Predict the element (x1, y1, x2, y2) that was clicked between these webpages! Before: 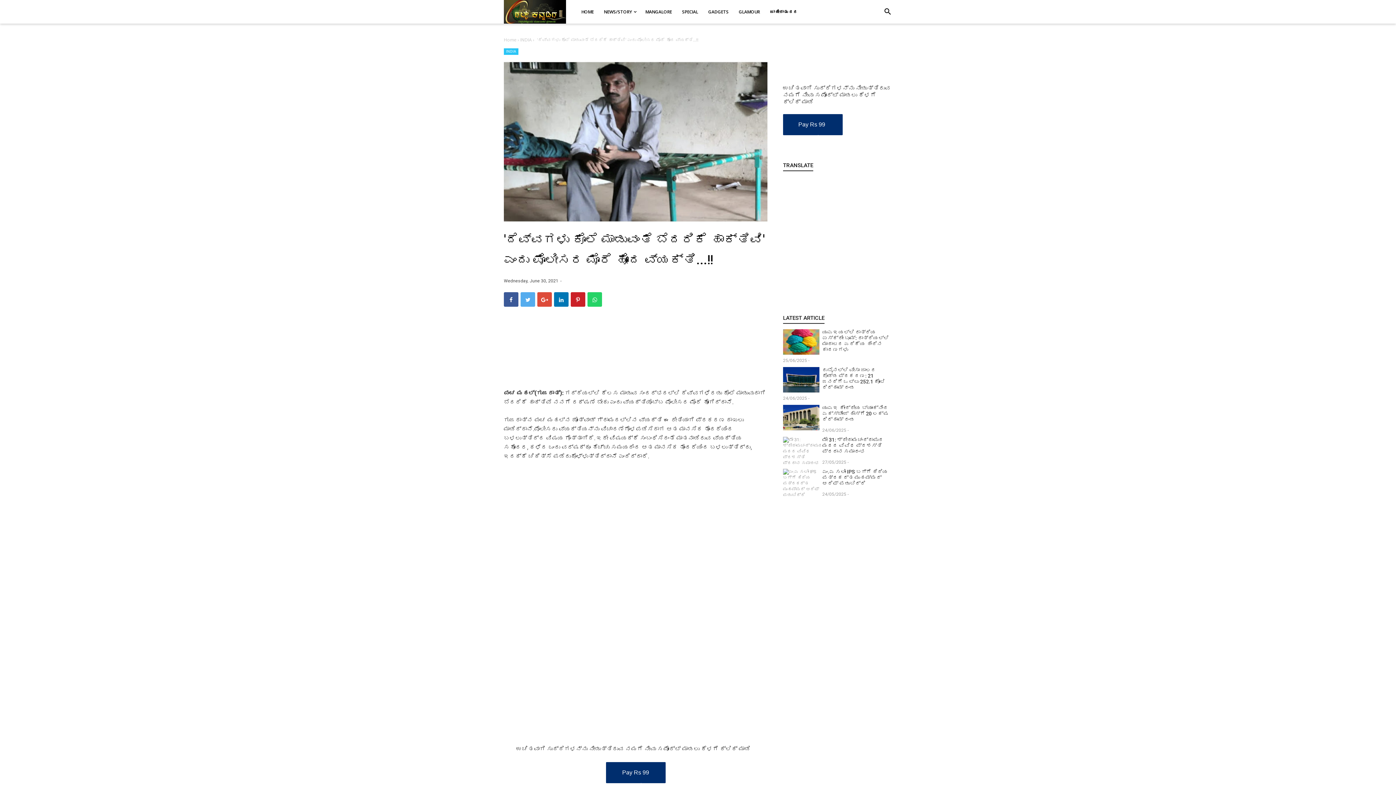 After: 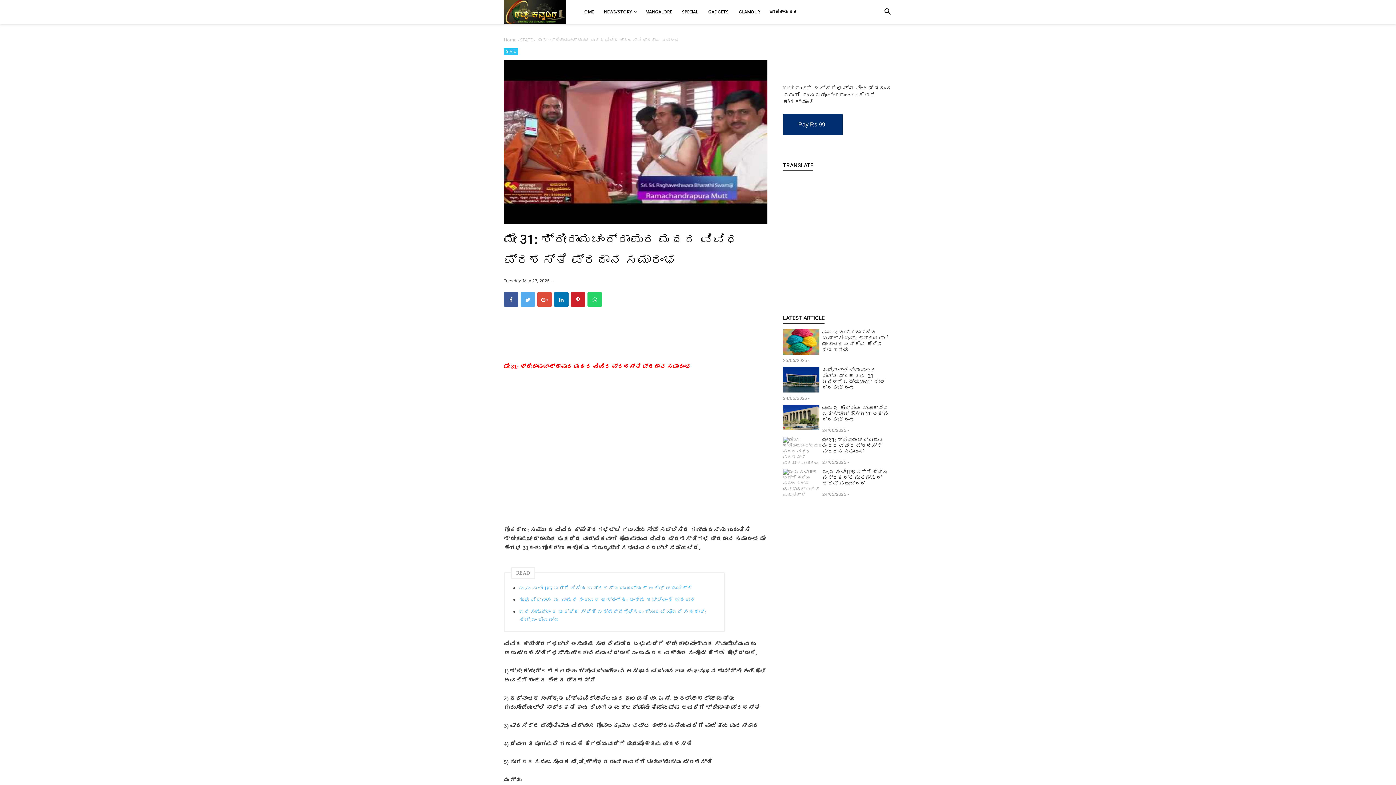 Action: label: ಮೇ 31: ಶ್ರೀರಾಮಚಂದ್ರಾಪುರ ಮಠದ ವಿವಿಧ ಪ್ರಶಸ್ತಿ ಪ್ರದಾನ ಸಮಾರಂಭ bbox: (783, 437, 892, 454)